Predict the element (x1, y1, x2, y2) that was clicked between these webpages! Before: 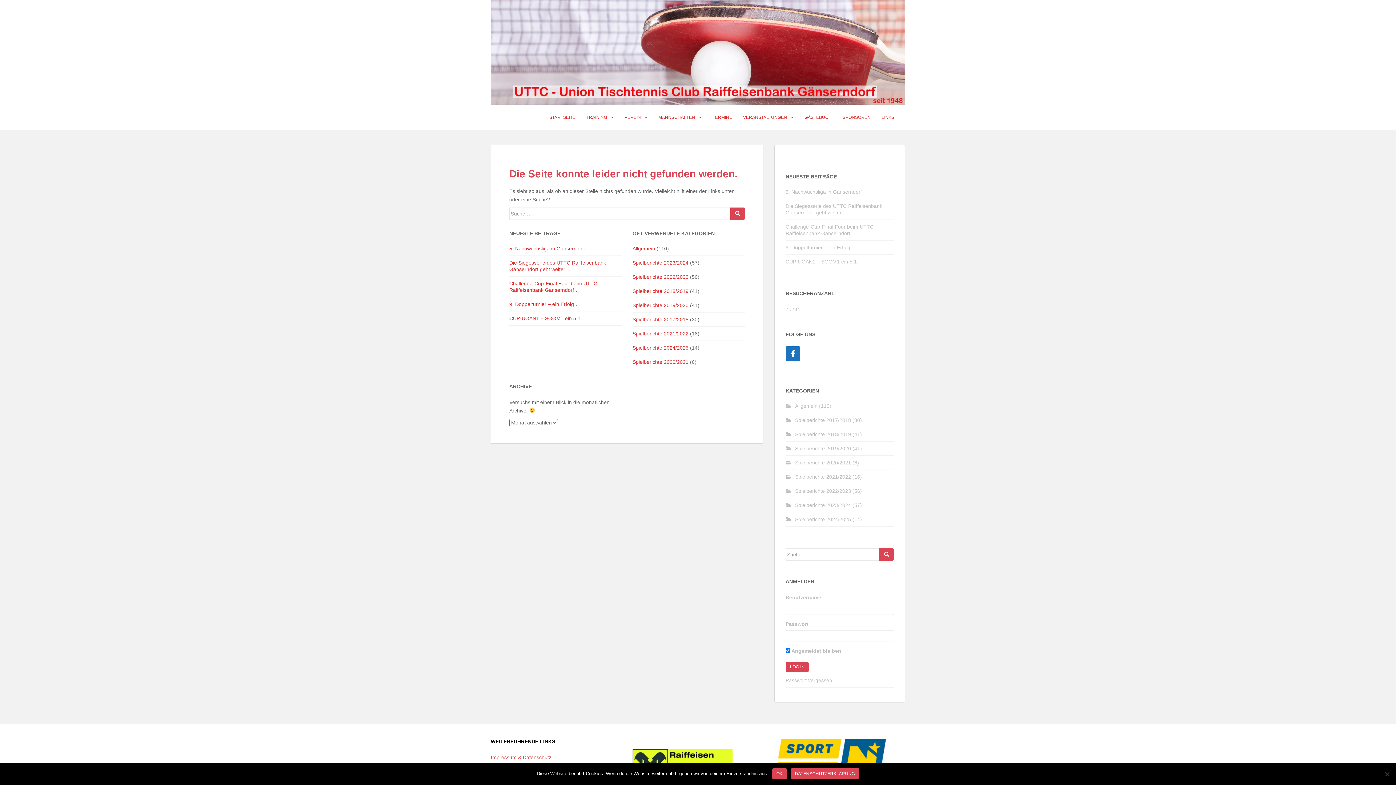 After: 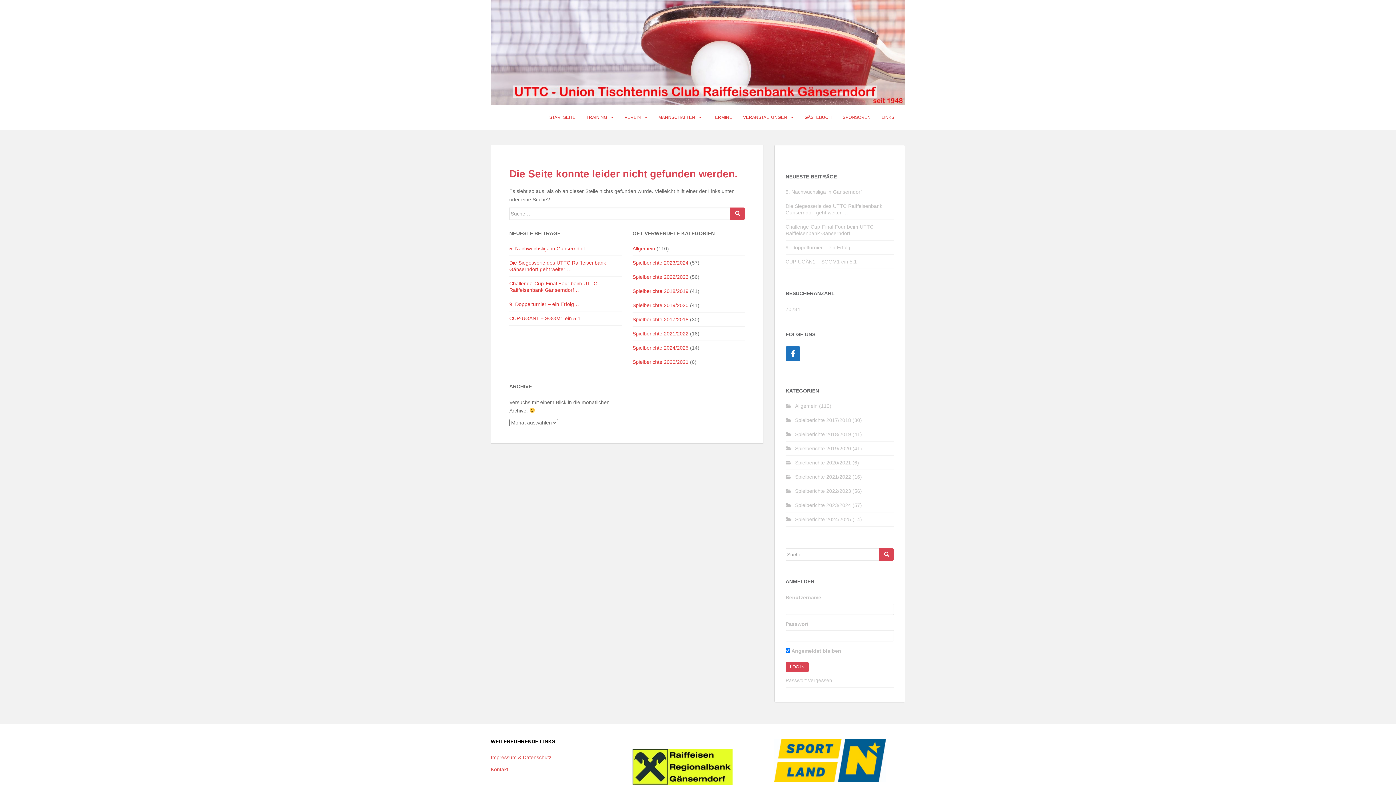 Action: label: OK bbox: (772, 768, 787, 779)